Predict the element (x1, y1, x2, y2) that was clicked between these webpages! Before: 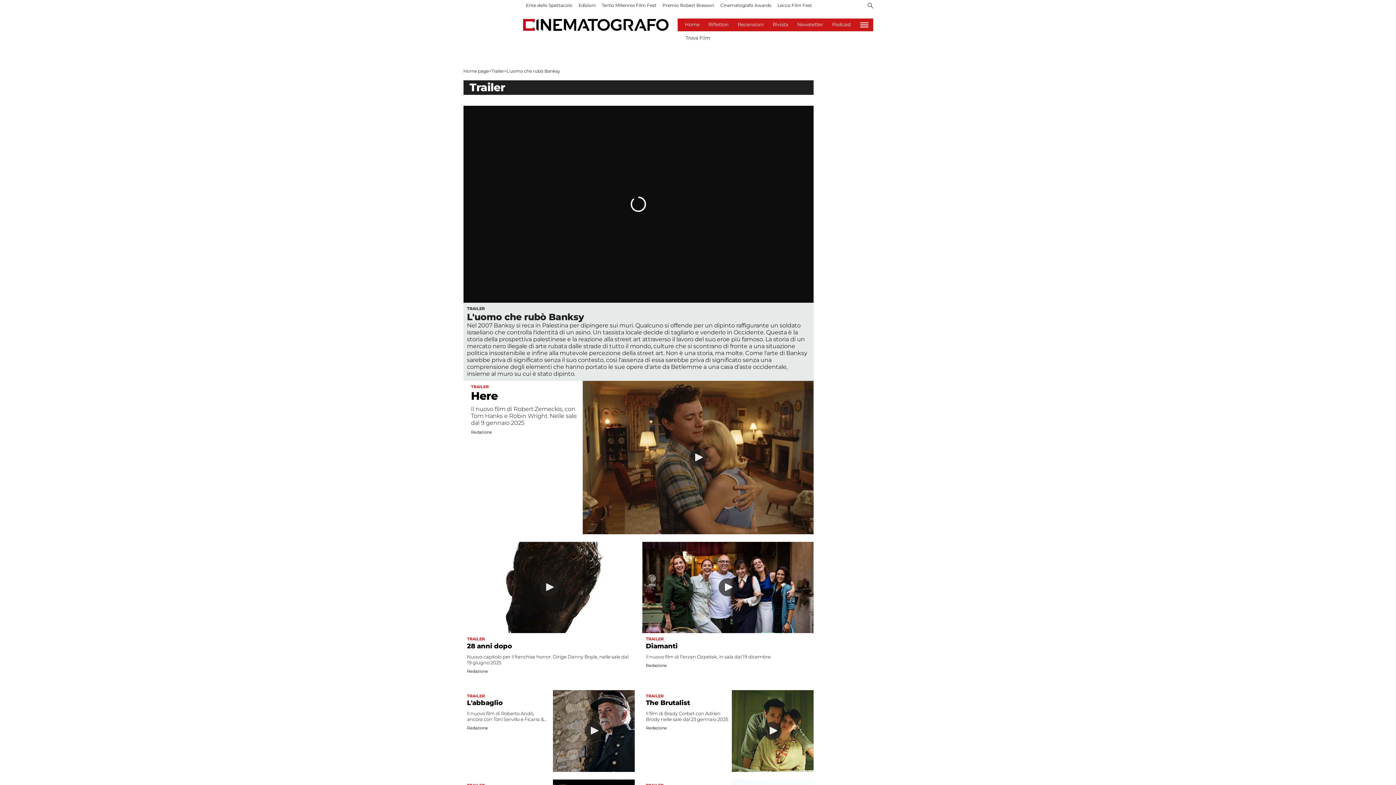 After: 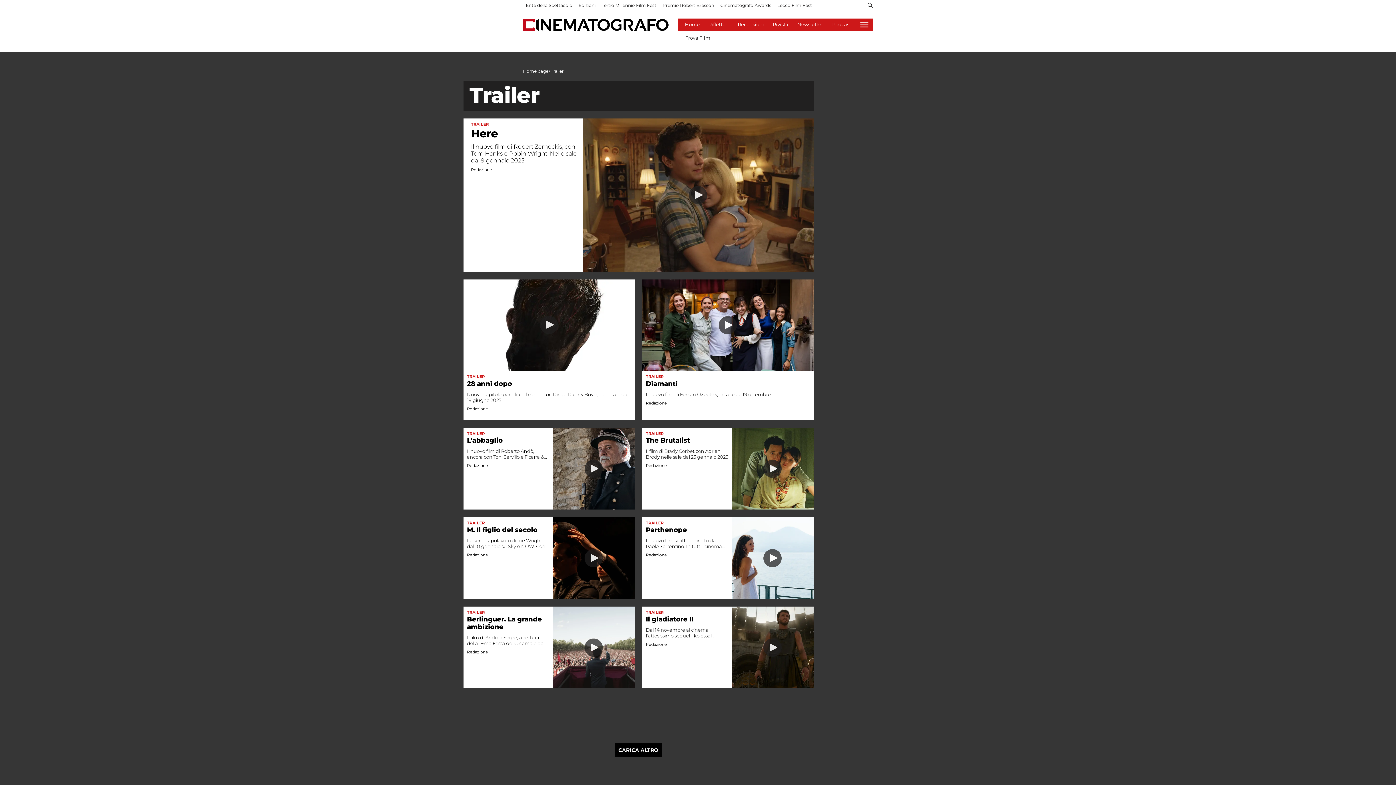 Action: label: TRAILER bbox: (646, 636, 663, 641)